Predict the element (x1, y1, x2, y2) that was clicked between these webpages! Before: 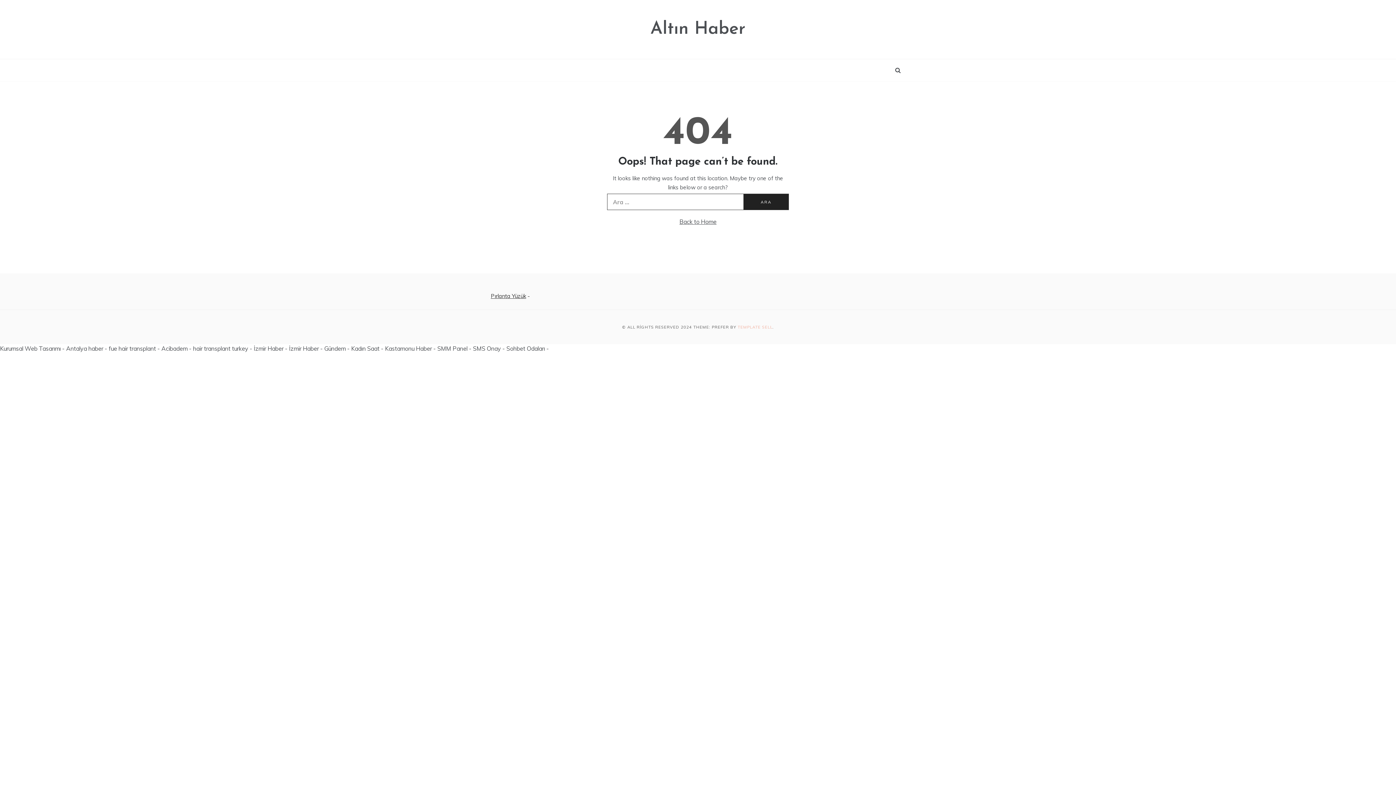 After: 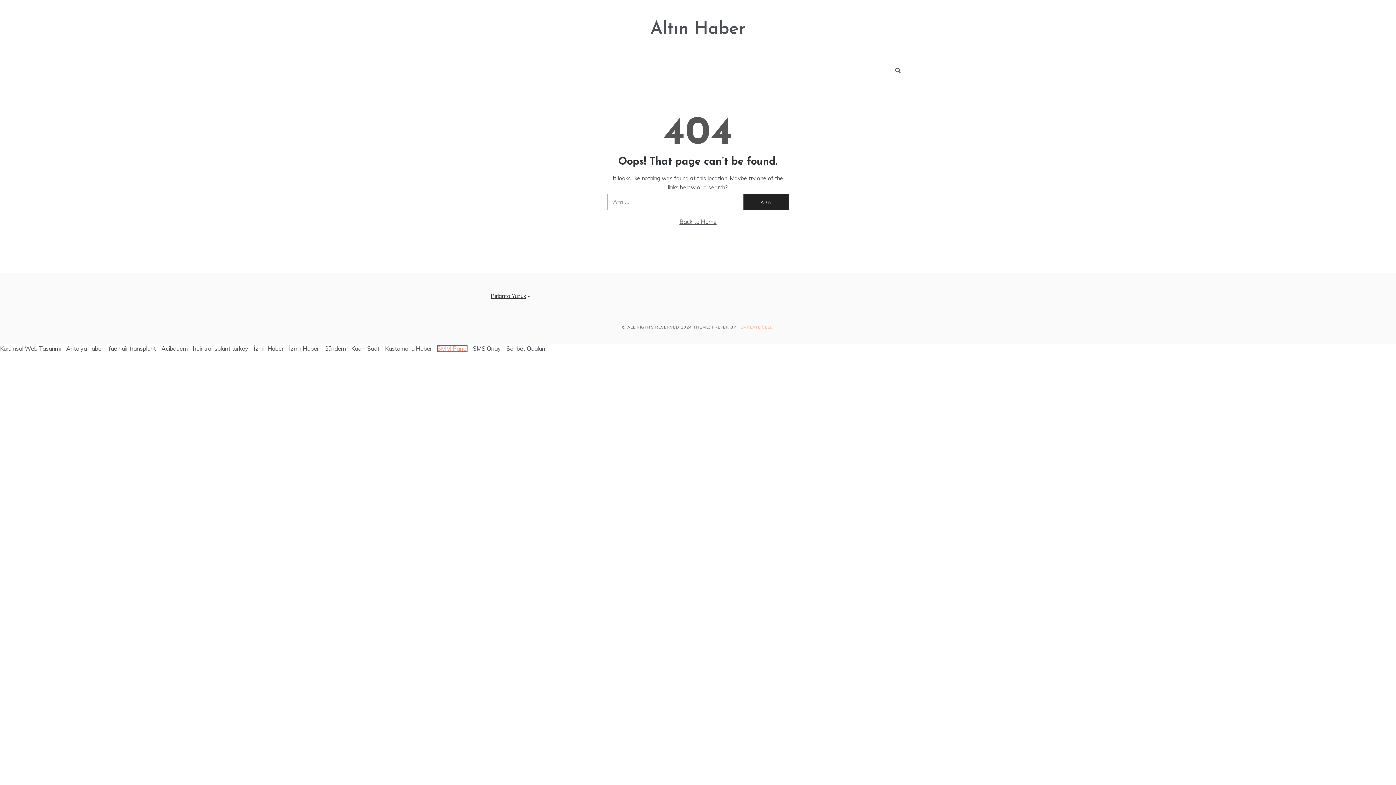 Action: label: SMM Panel bbox: (437, 345, 467, 352)